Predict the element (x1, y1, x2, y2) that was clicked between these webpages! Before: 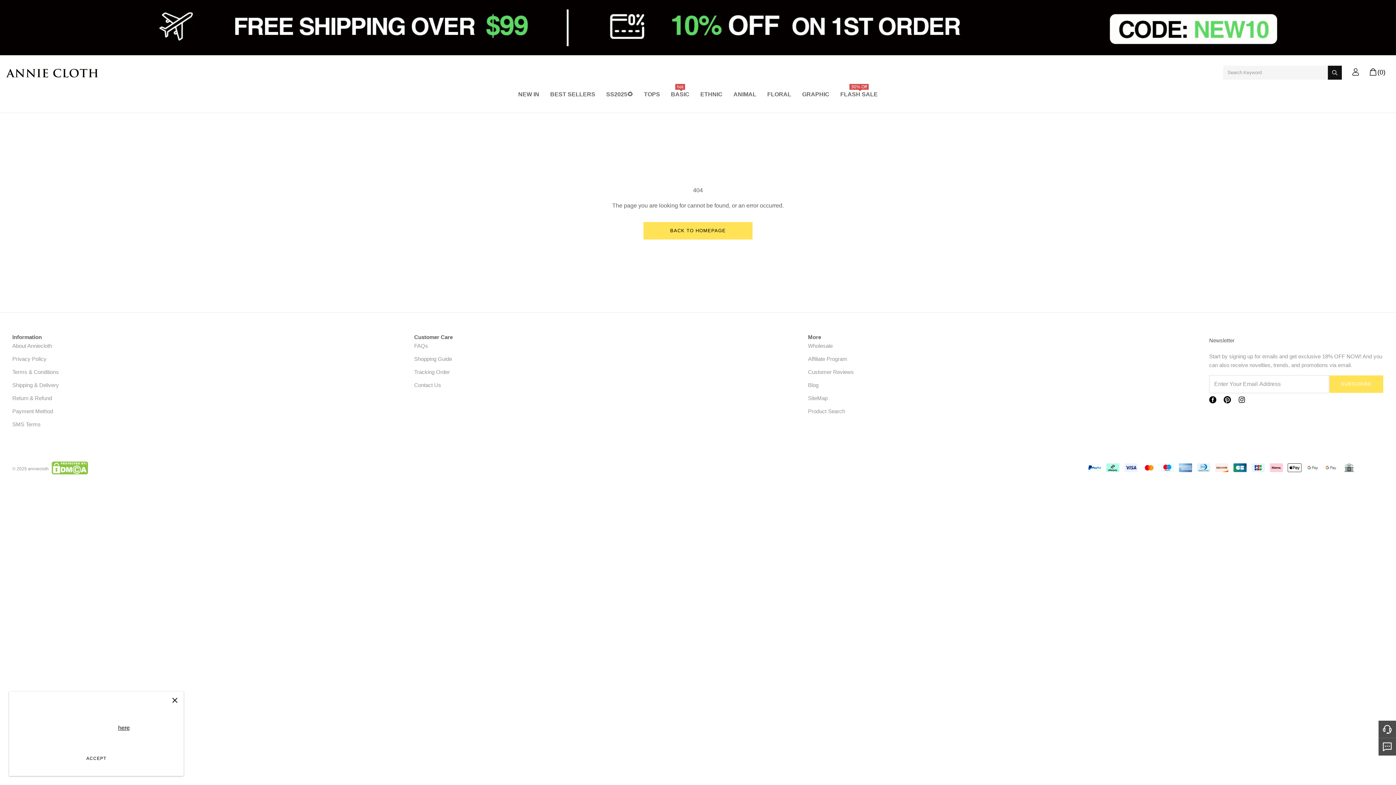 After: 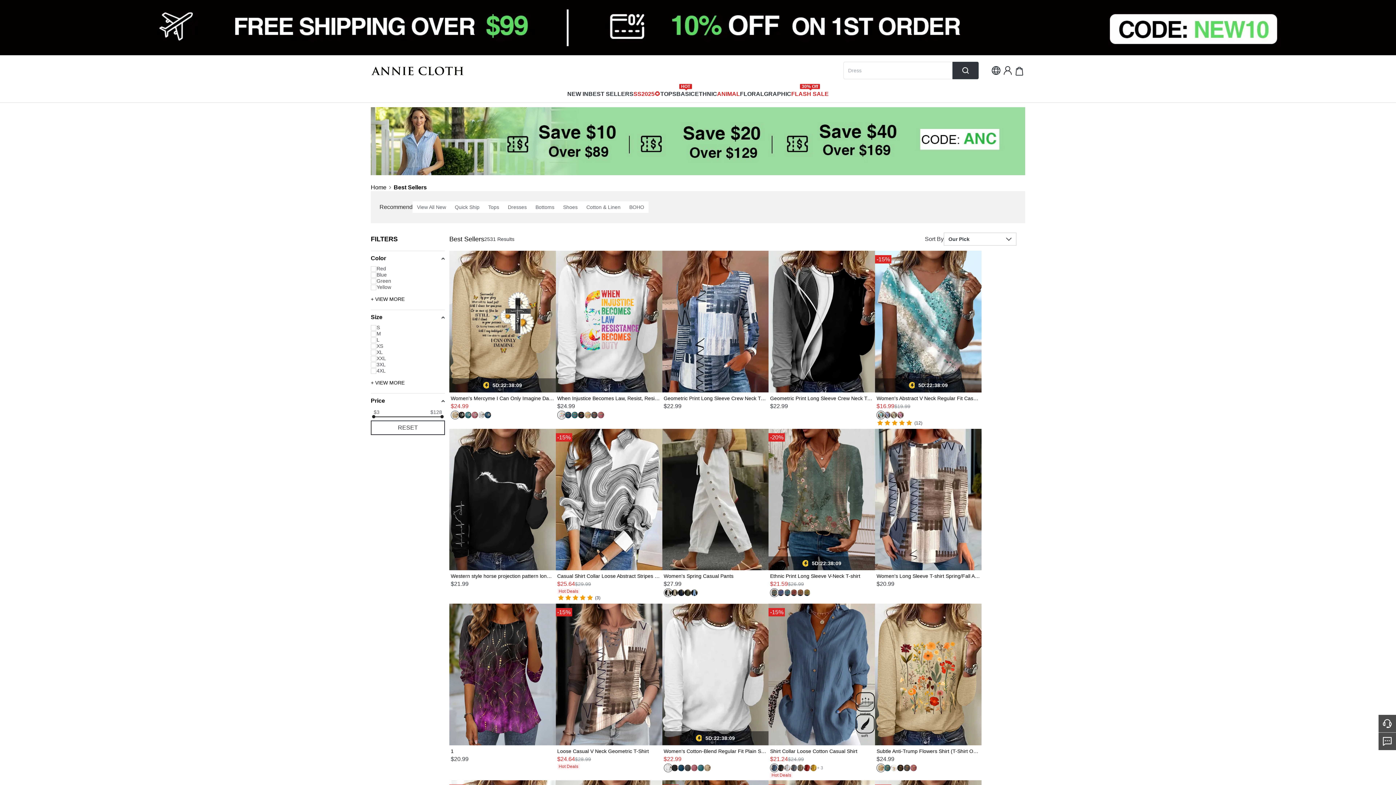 Action: label: BEST SELLERS bbox: (550, 88, 595, 103)